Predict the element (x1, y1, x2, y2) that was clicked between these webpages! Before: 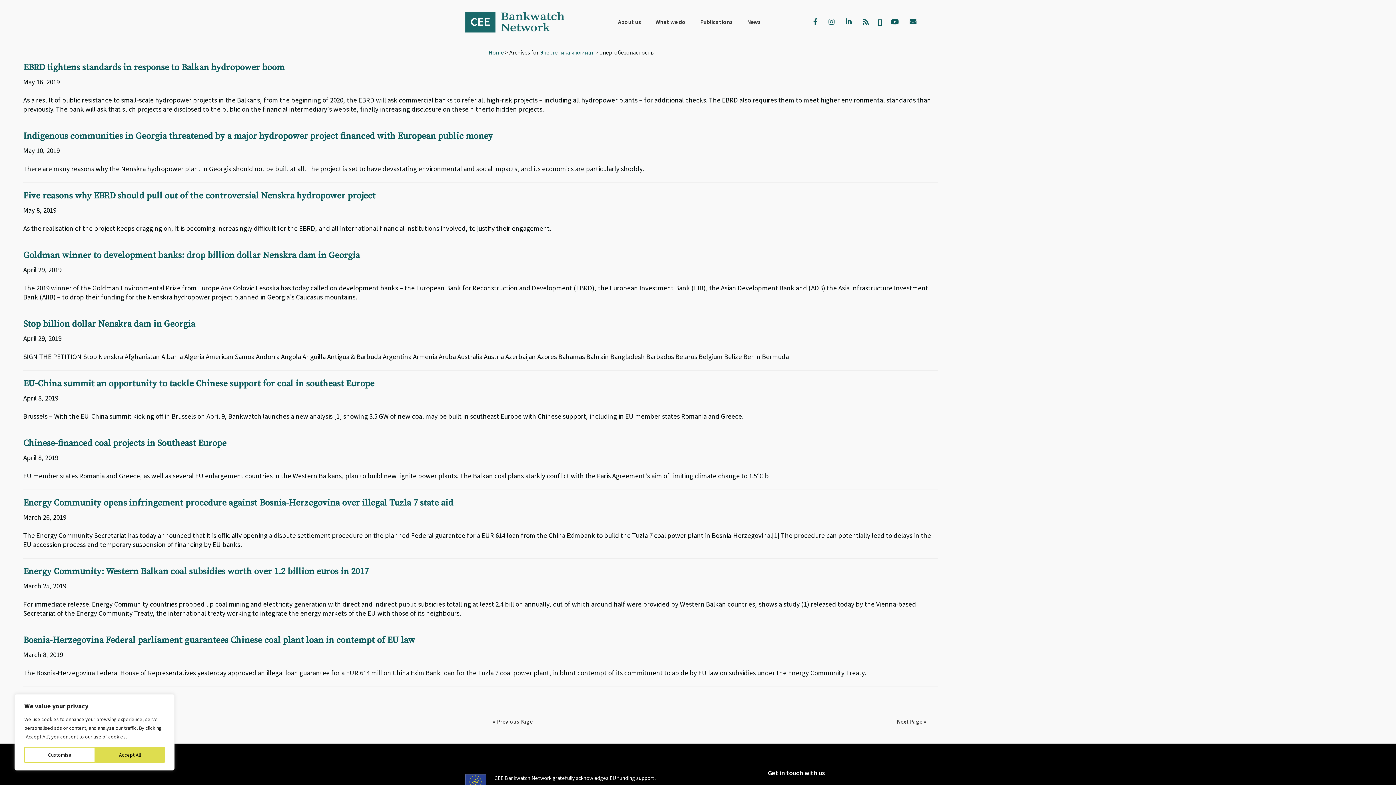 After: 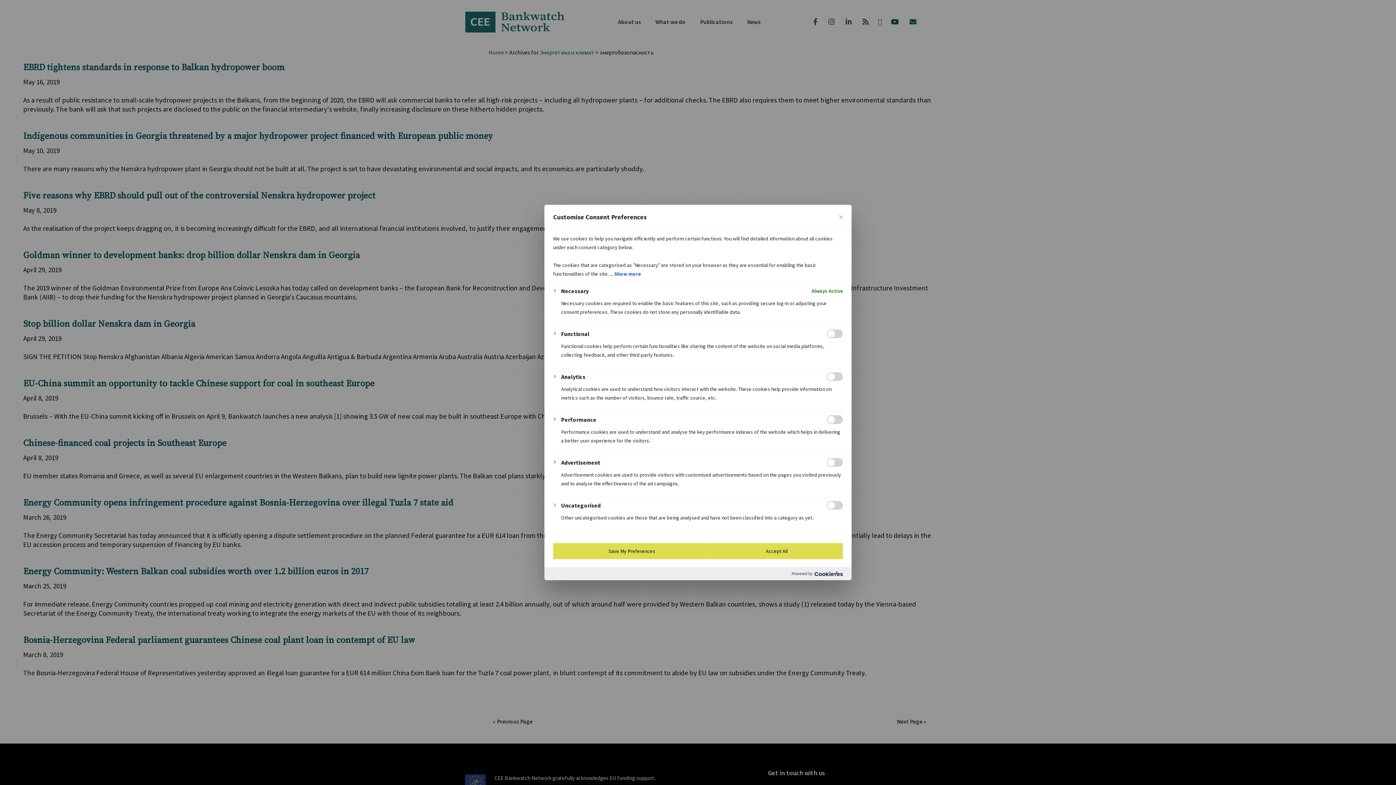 Action: bbox: (24, 747, 95, 763) label: Customise